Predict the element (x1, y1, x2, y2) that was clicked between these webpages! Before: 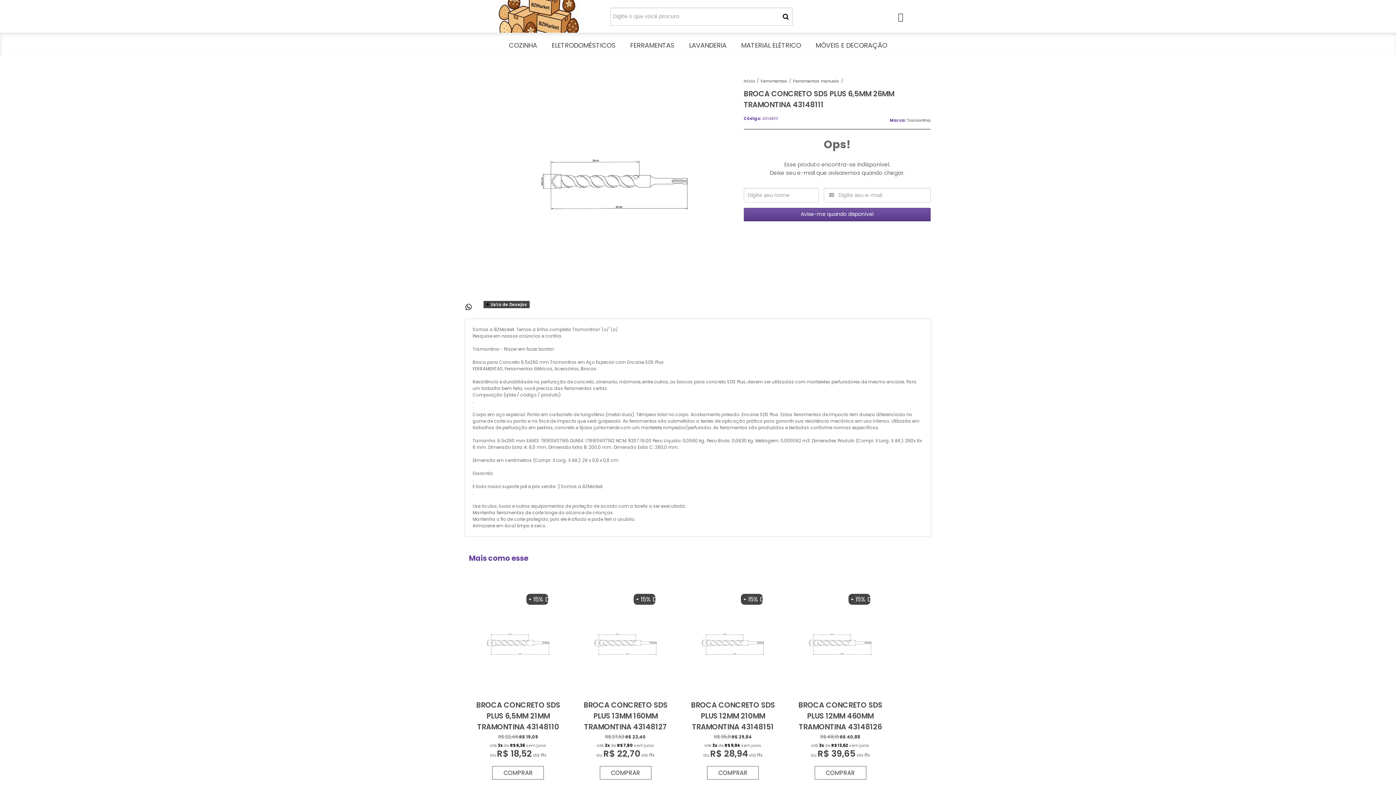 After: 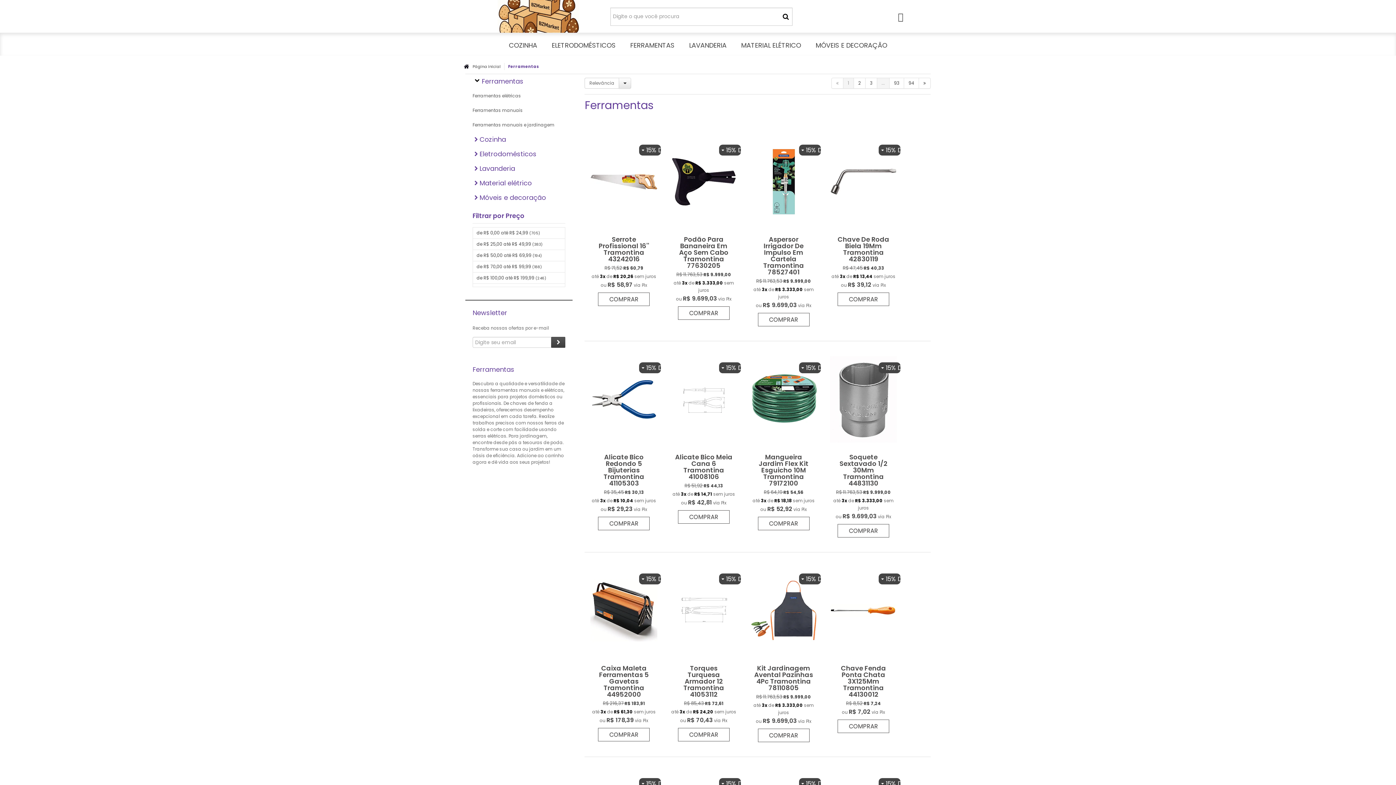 Action: bbox: (628, 36, 676, 55) label: FERRAMENTAS